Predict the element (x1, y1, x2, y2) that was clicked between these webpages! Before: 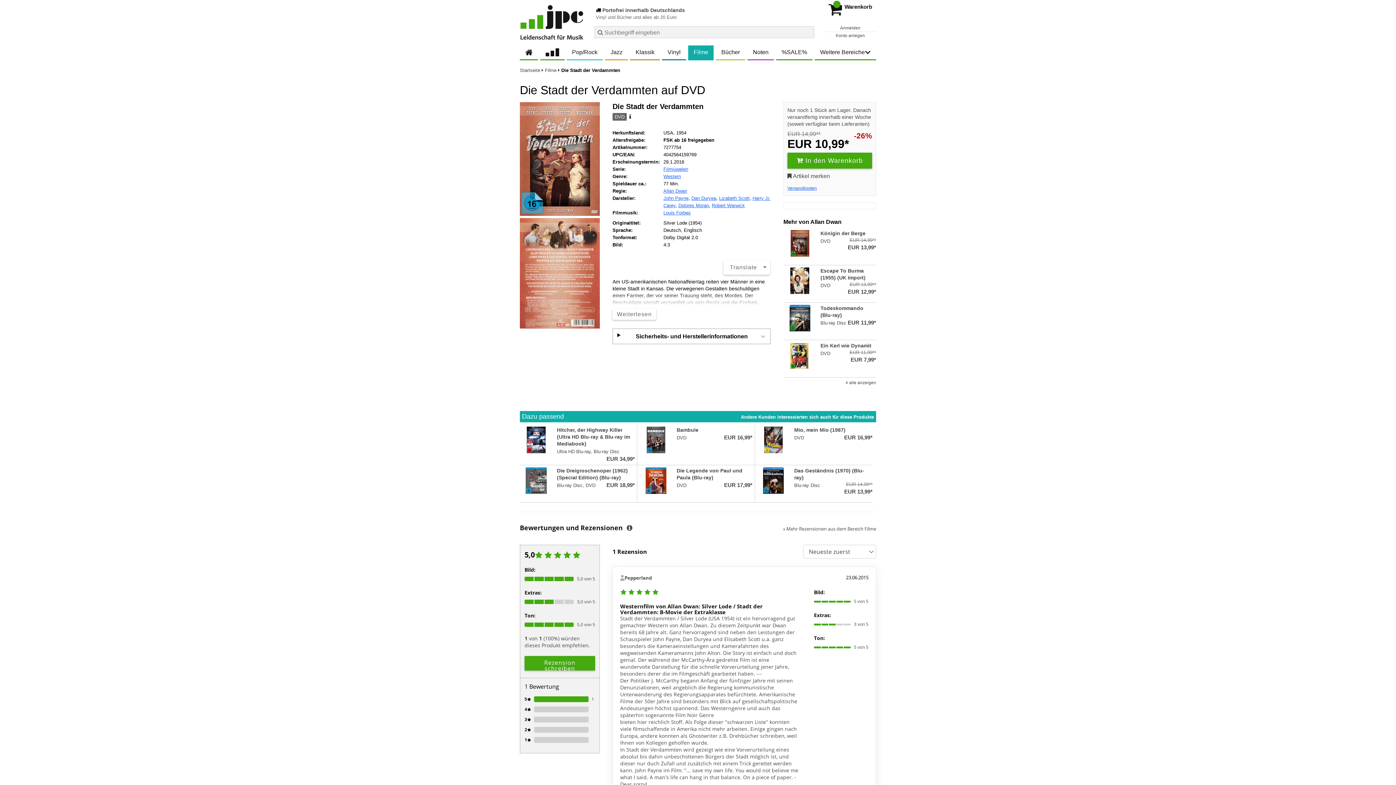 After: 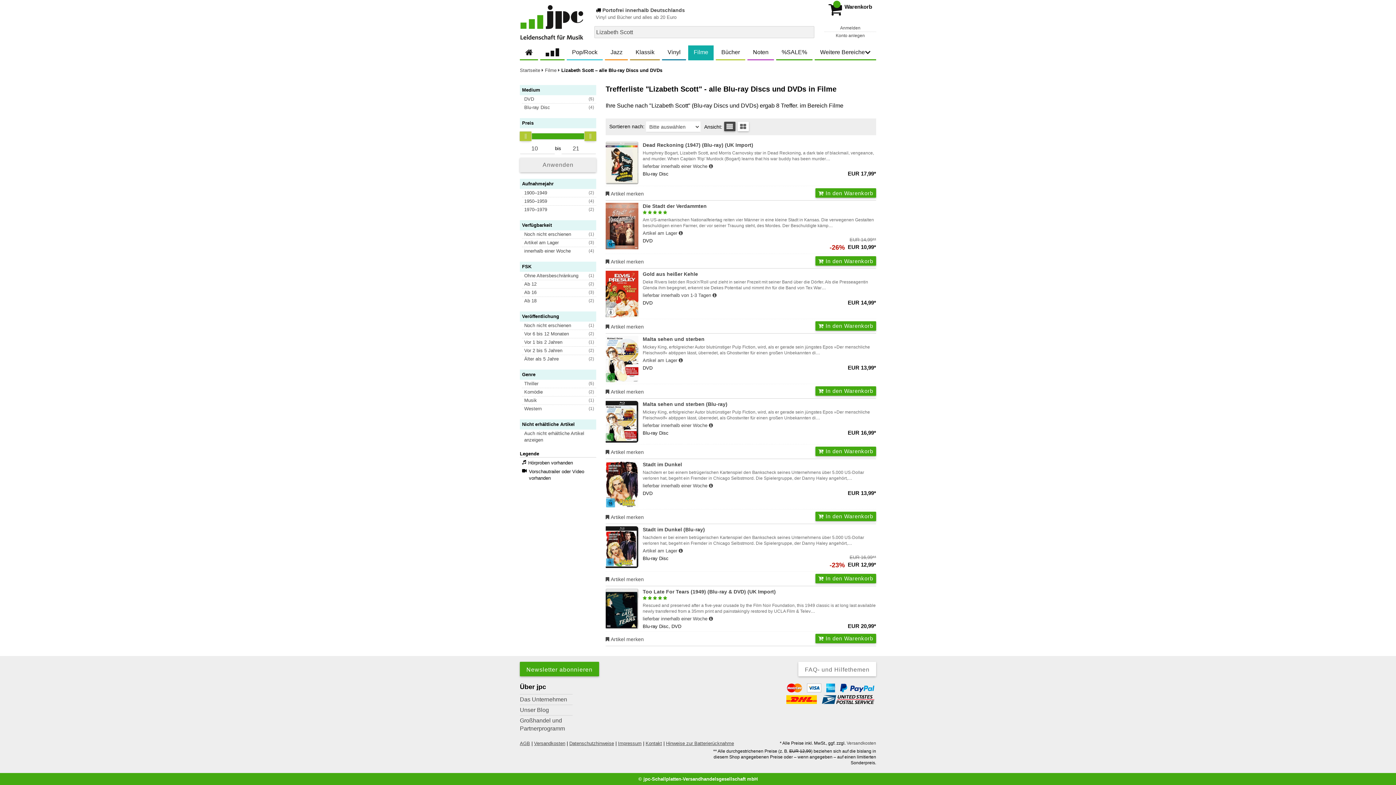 Action: bbox: (719, 195, 749, 201) label: Lizabeth Scott